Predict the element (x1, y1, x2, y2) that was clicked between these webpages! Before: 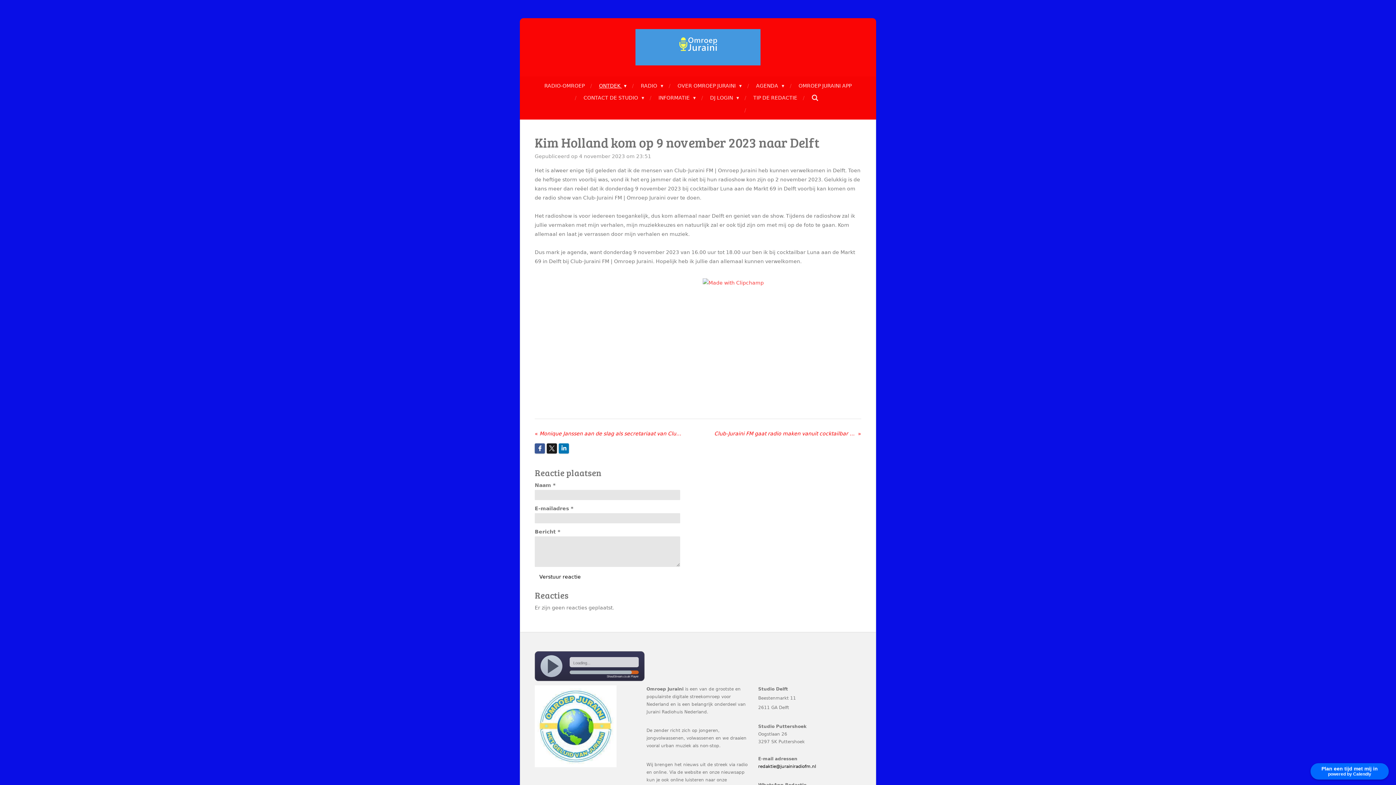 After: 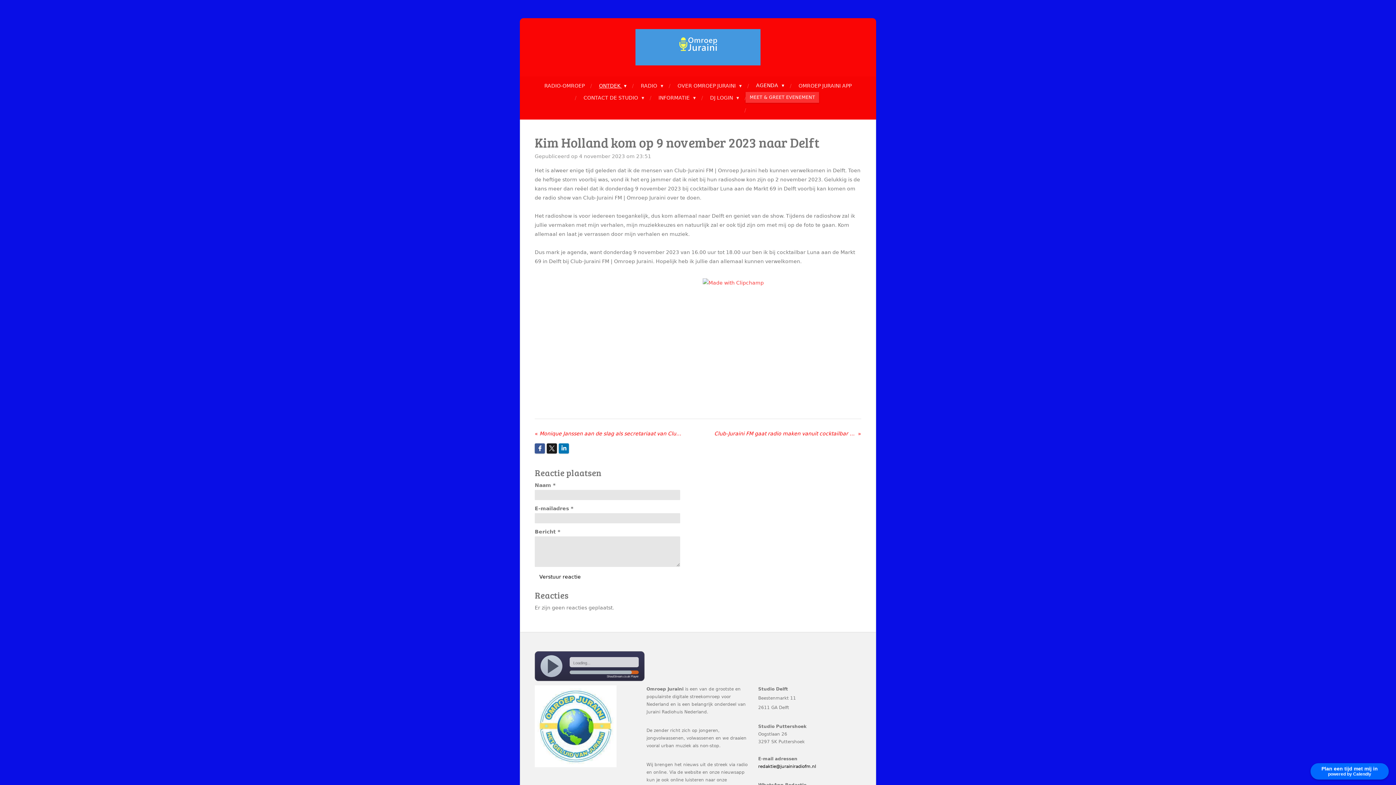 Action: bbox: (752, 79, 788, 91) label: AGENDA 